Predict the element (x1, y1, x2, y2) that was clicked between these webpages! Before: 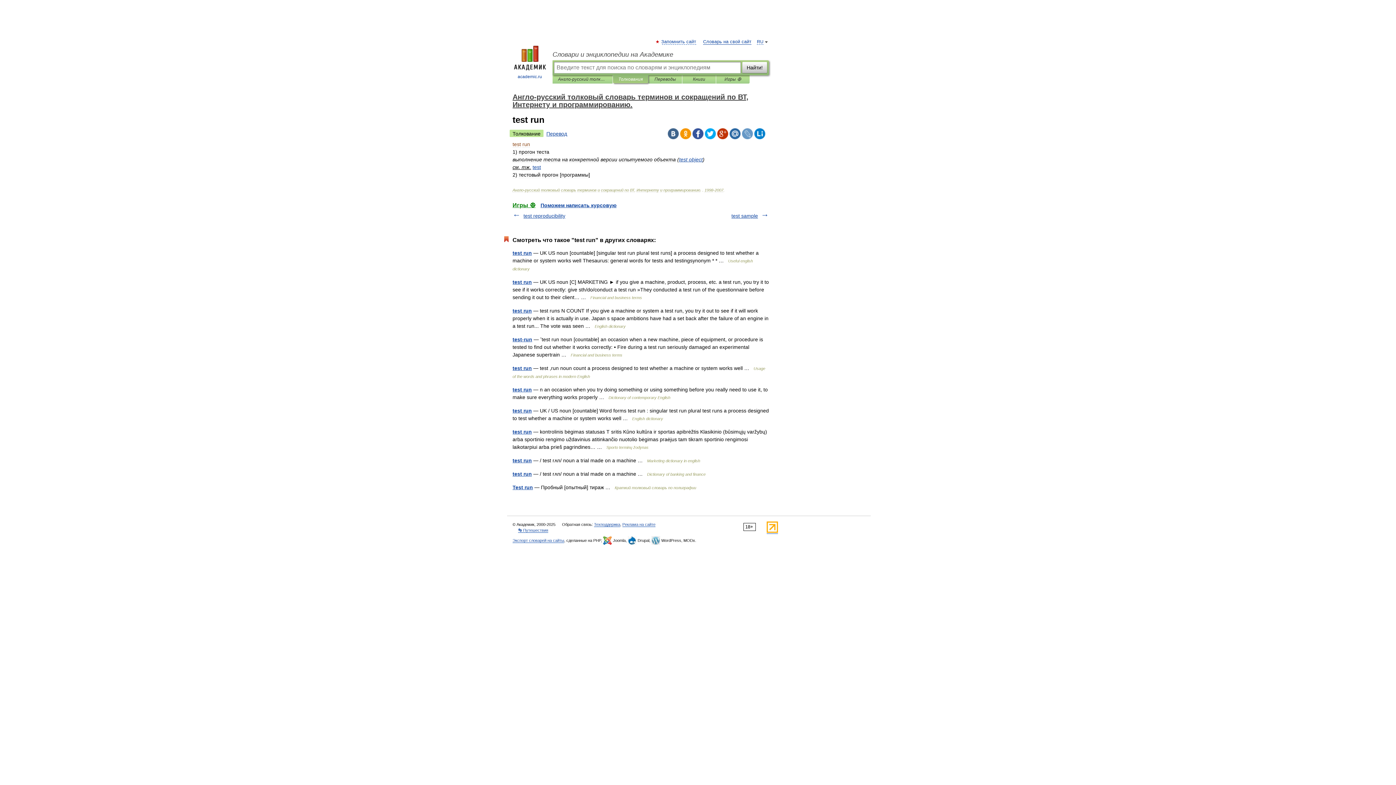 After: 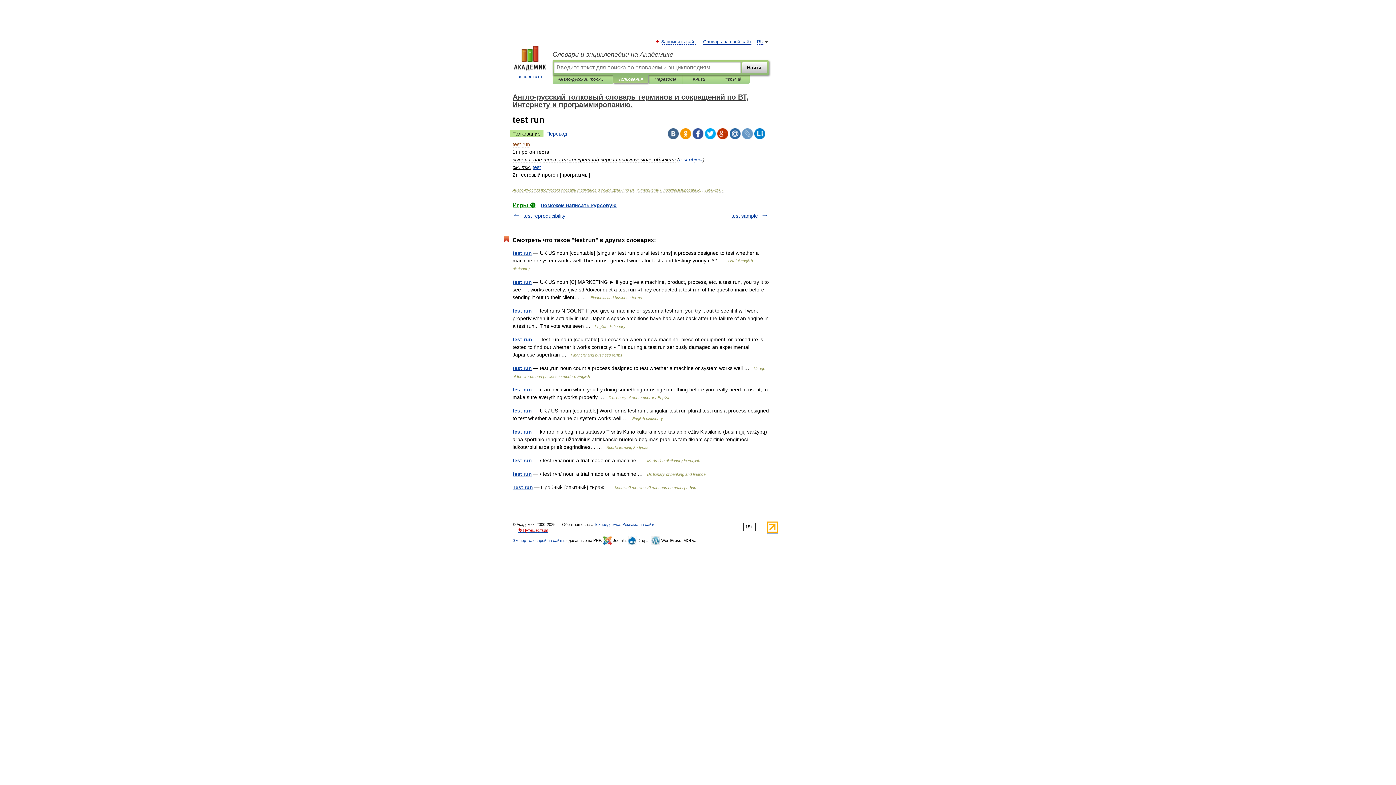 Action: bbox: (518, 528, 548, 533) label: 👣 Путешествия